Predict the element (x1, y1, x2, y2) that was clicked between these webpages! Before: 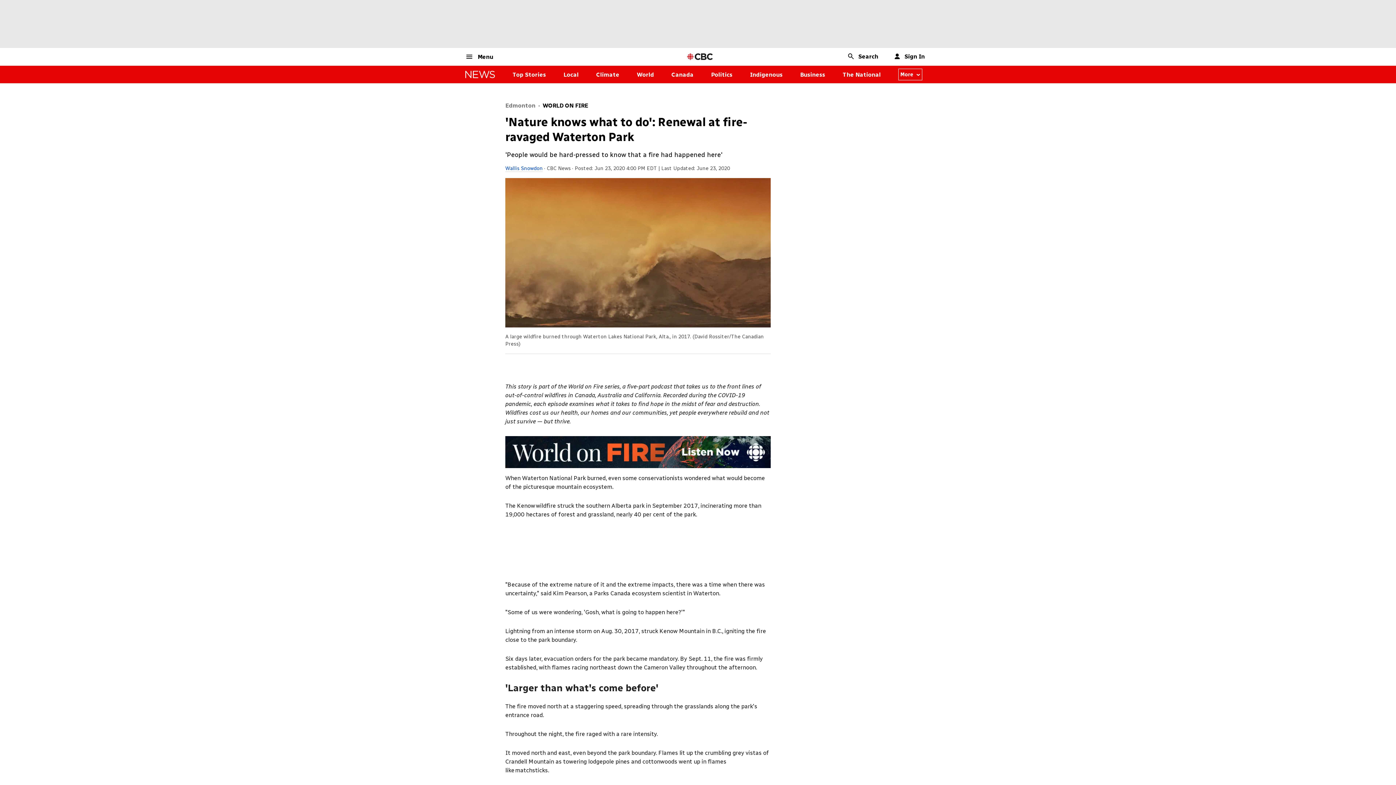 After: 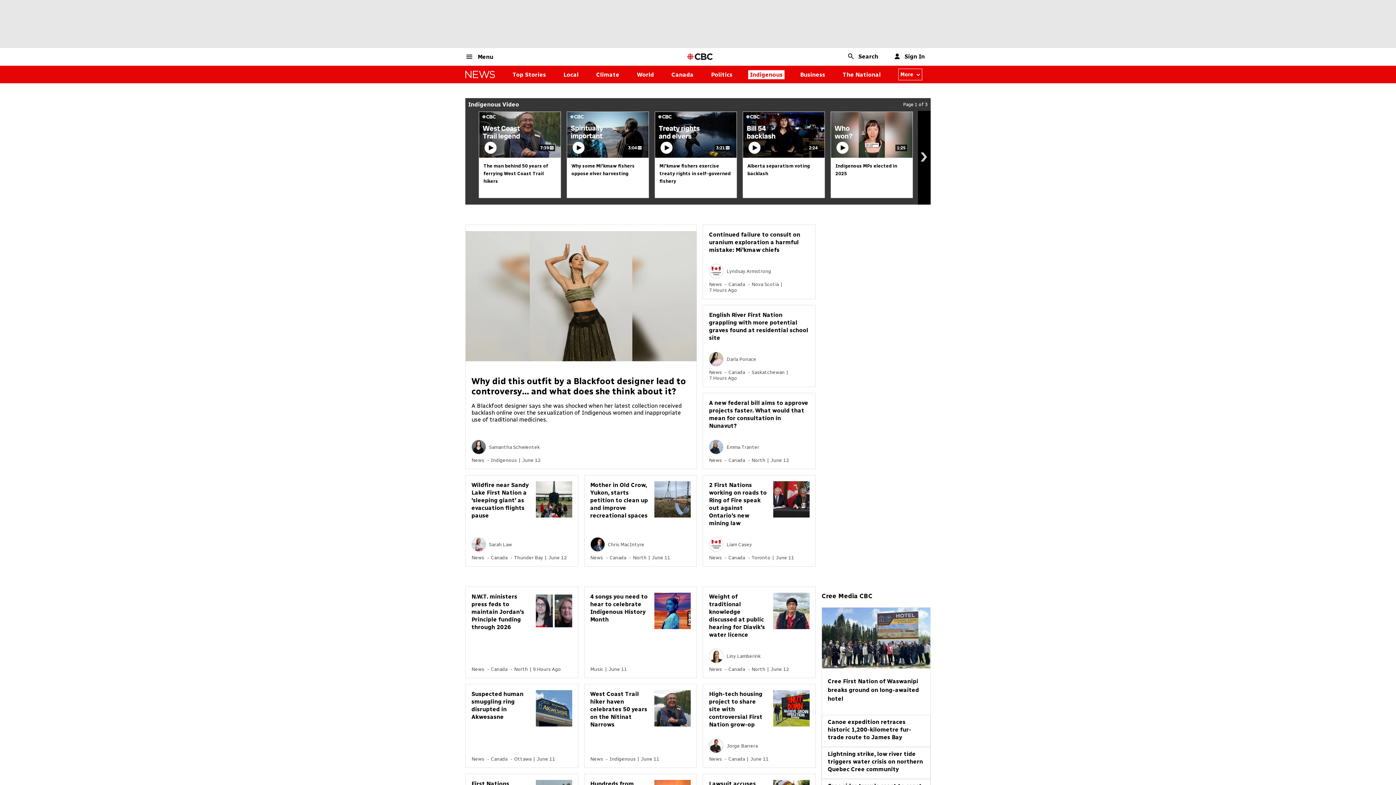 Action: label: Indigenous bbox: (750, 71, 782, 78)